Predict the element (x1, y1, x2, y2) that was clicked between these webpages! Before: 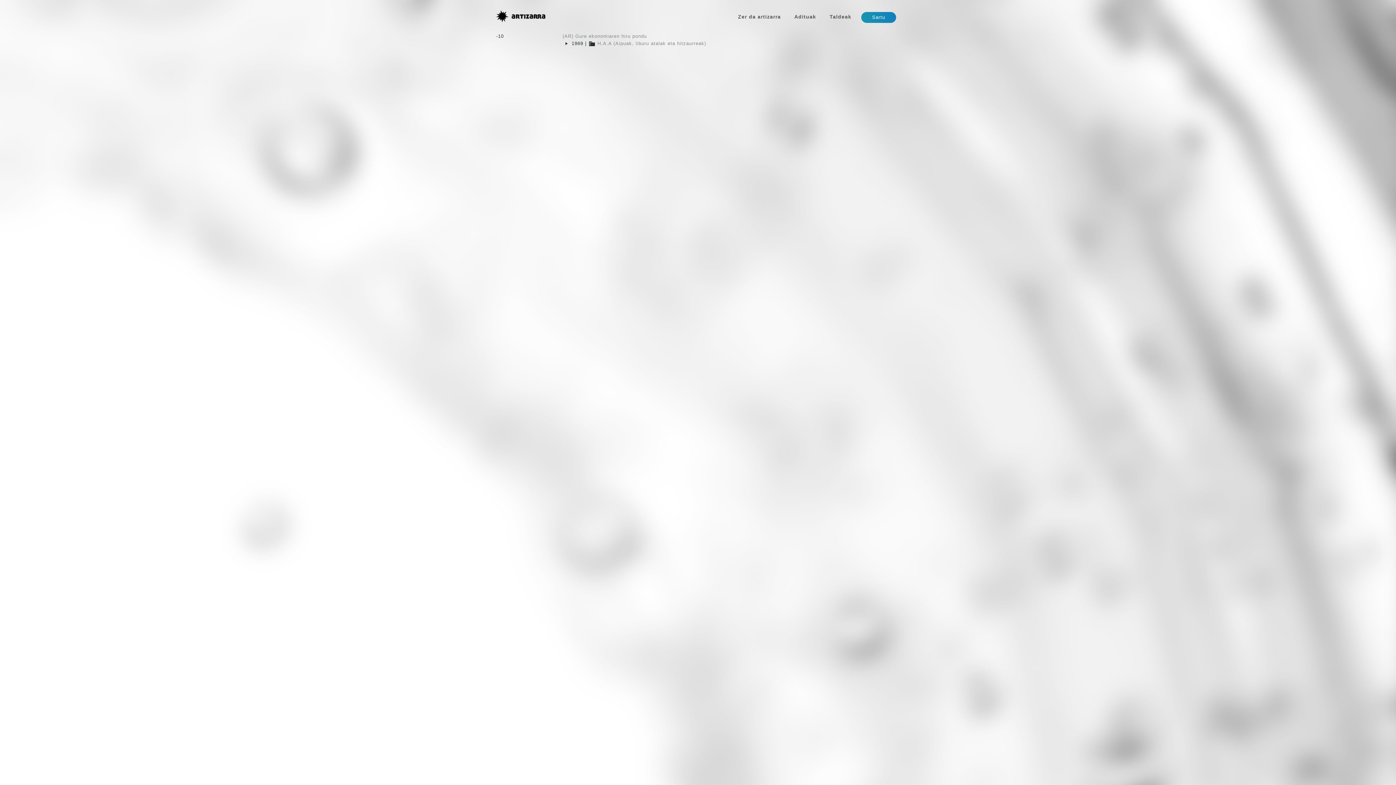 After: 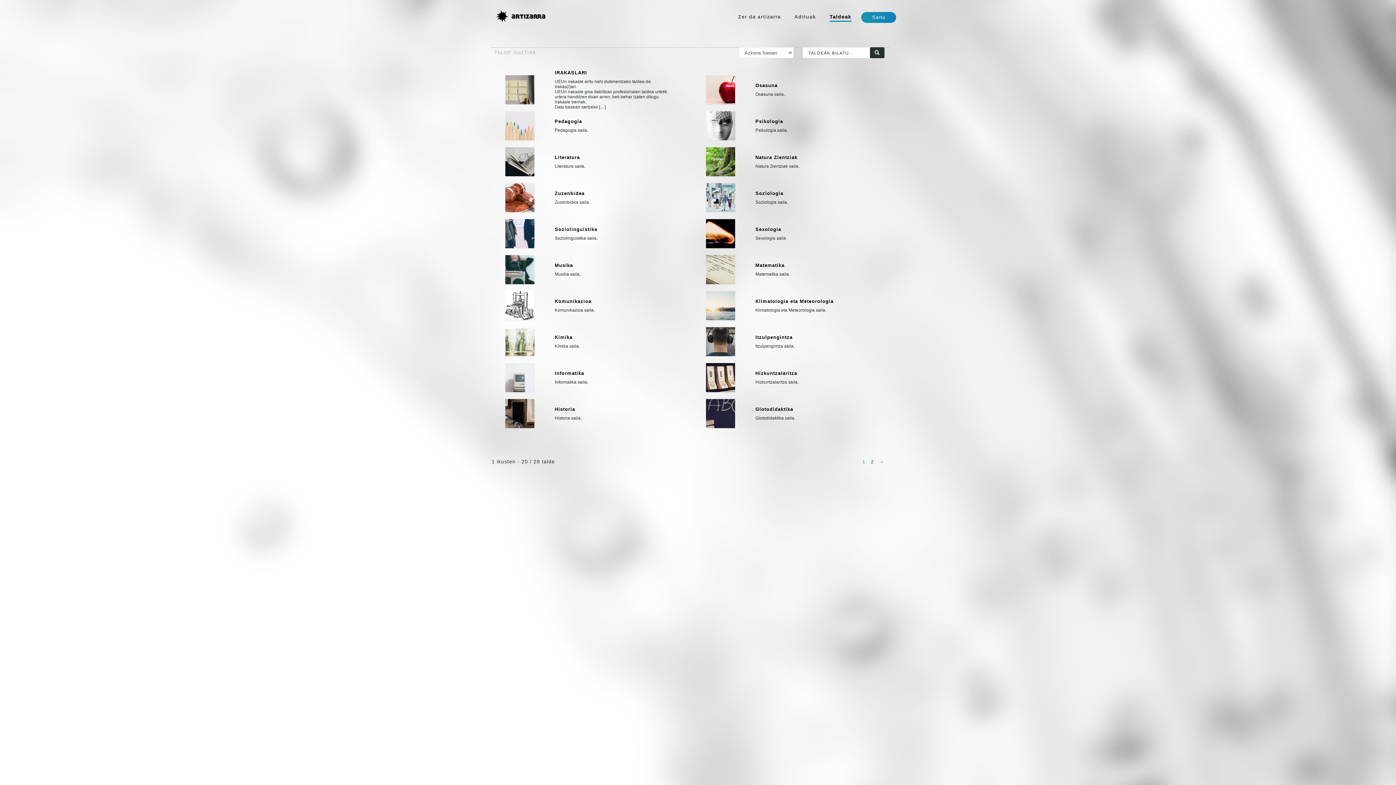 Action: label: Taldeak bbox: (829, 13, 851, 21)